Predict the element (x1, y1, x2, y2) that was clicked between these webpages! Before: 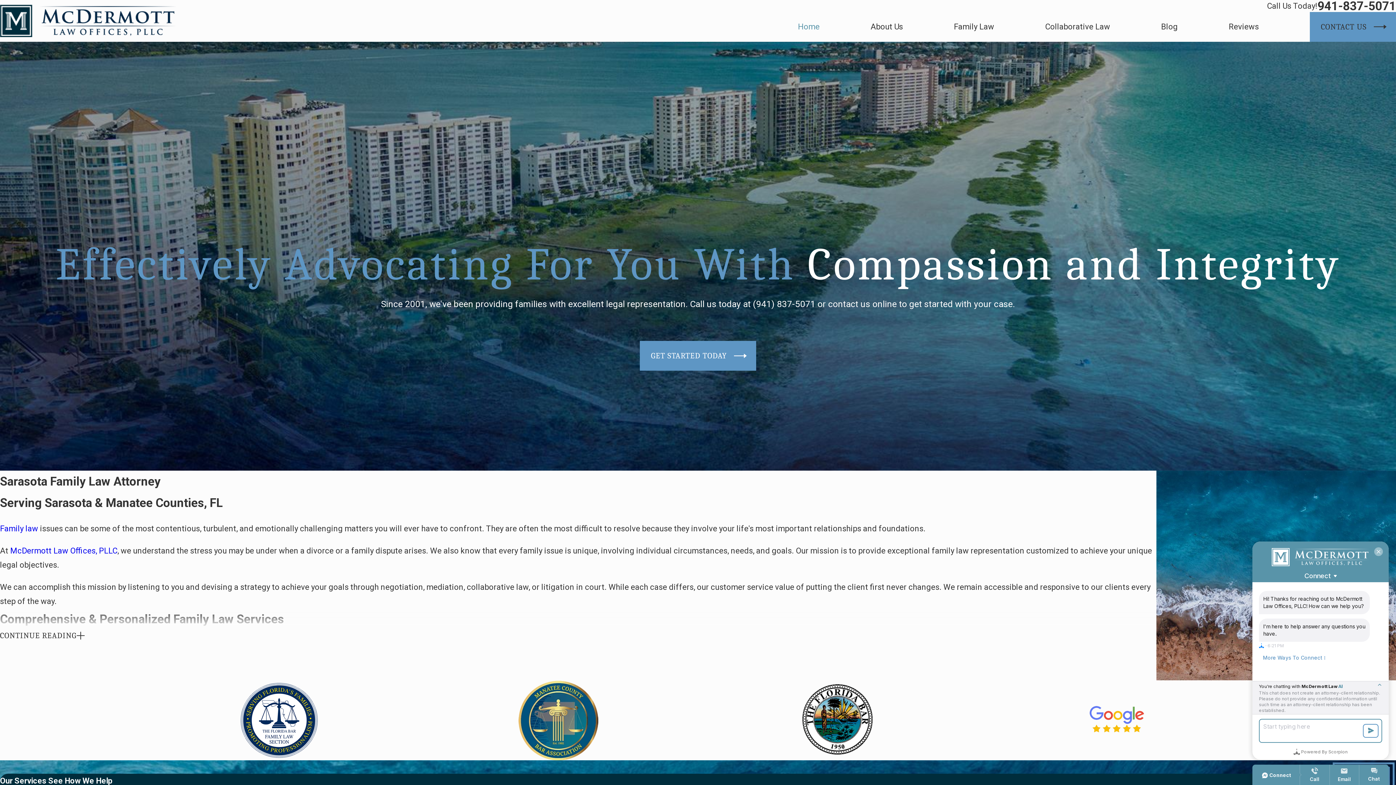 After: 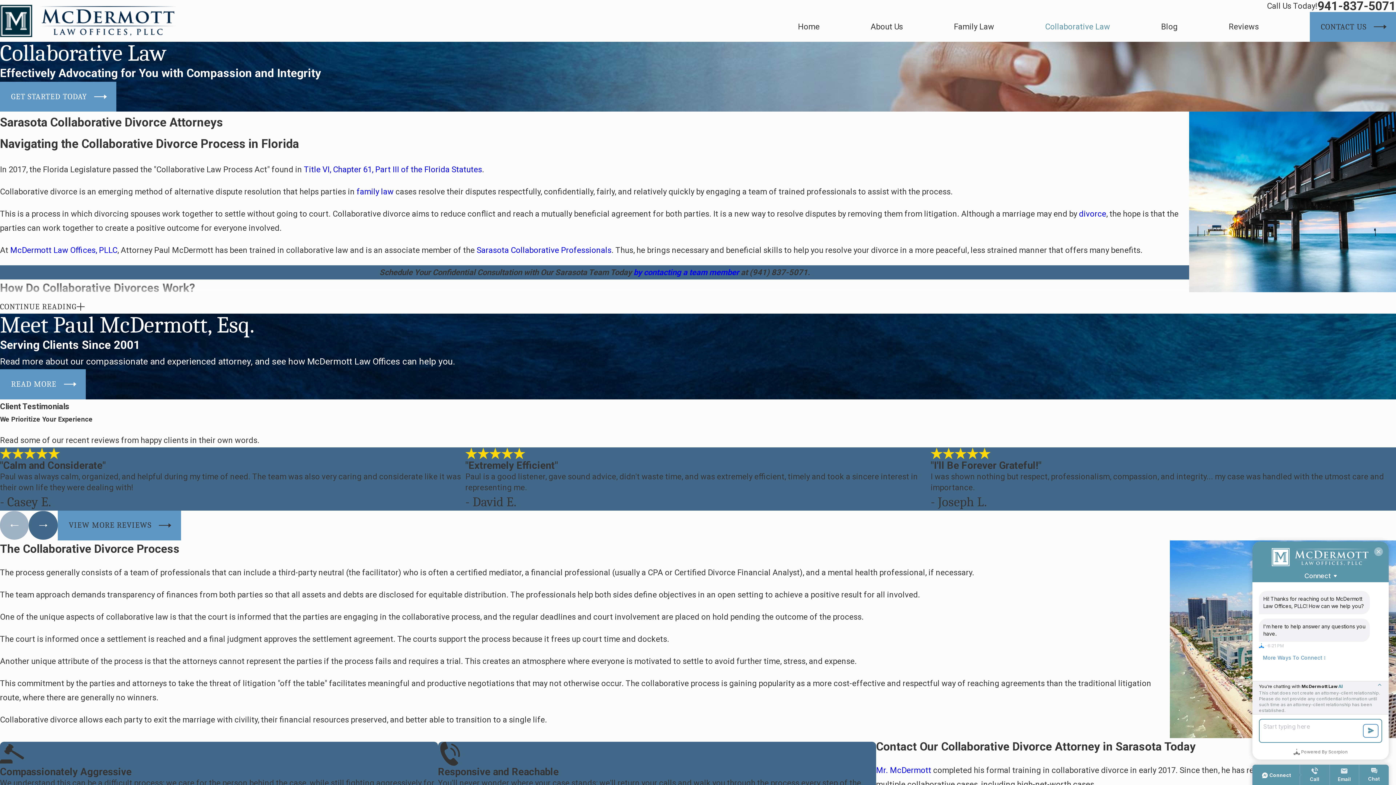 Action: bbox: (1045, 12, 1110, 41) label: Collaborative Law